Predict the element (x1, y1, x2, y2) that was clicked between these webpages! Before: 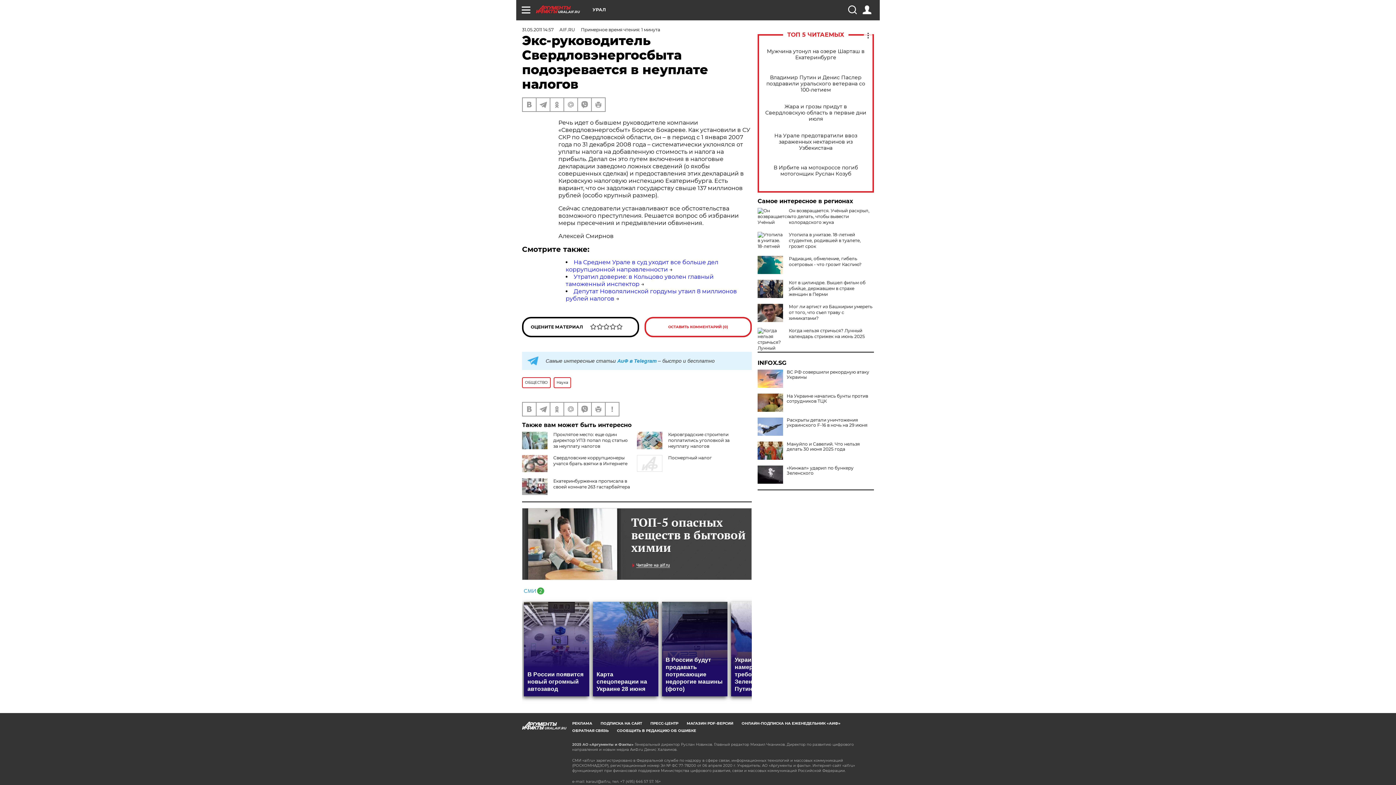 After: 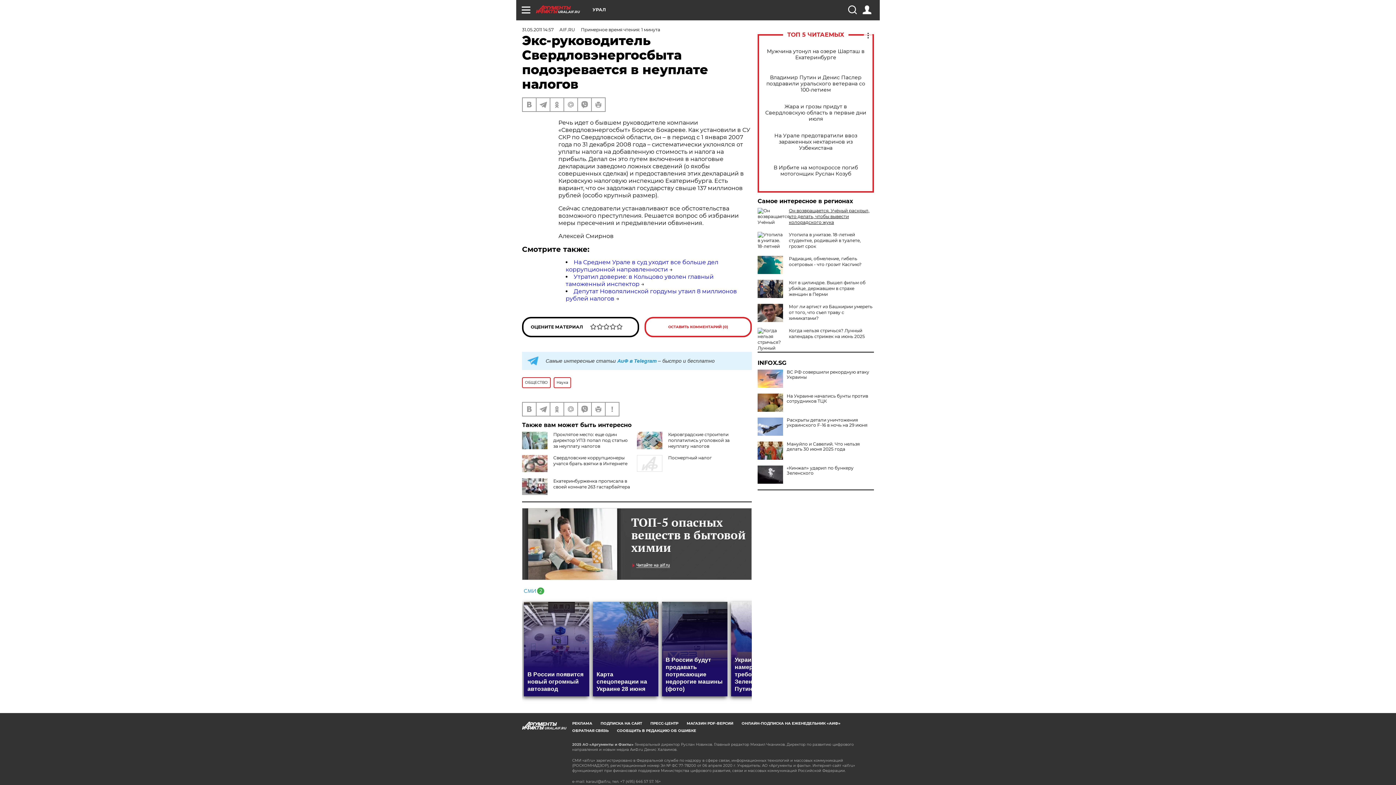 Action: label: Он возвращается. Учёный раскрыл, что делать, чтобы вывести колорадского жука bbox: (789, 208, 869, 225)